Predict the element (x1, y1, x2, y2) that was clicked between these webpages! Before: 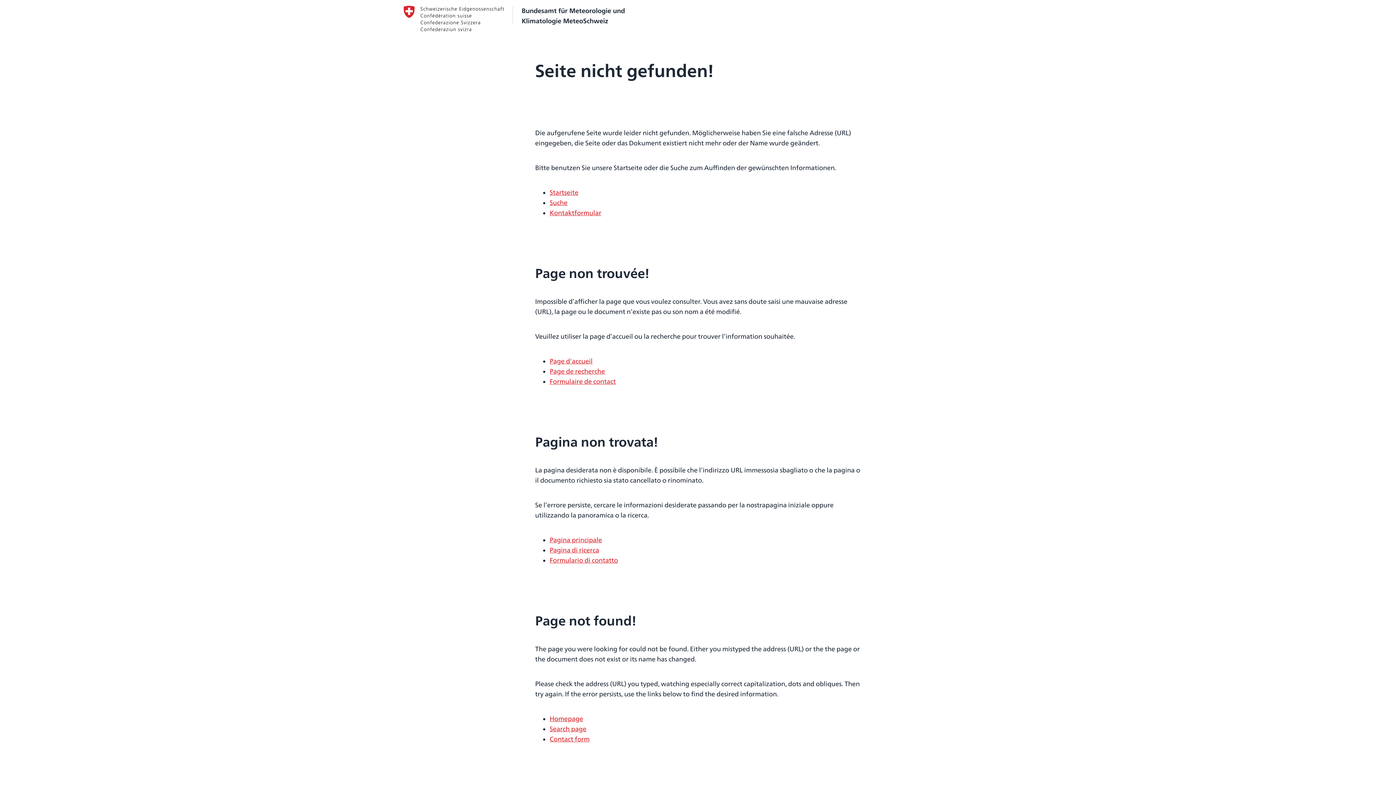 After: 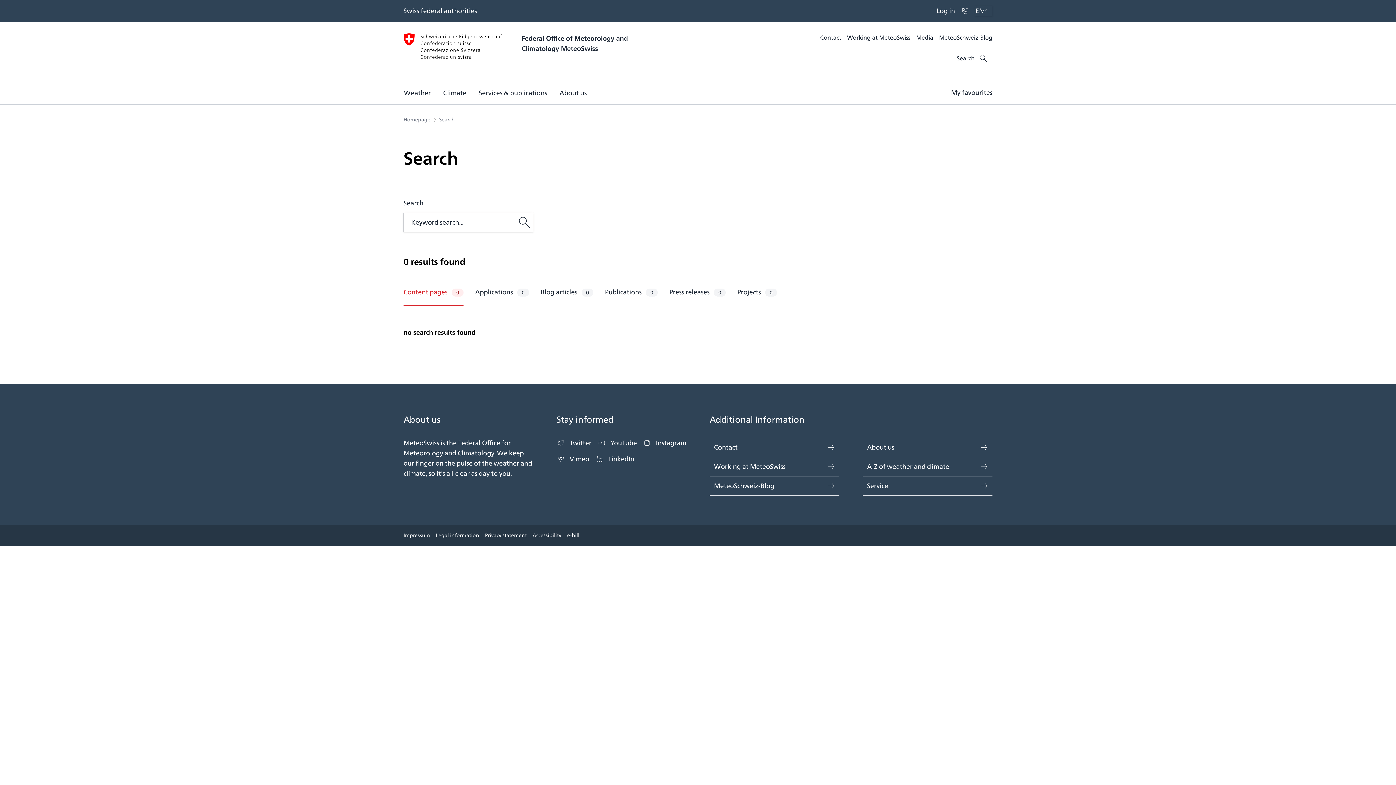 Action: label: Search page bbox: (549, 724, 586, 734)